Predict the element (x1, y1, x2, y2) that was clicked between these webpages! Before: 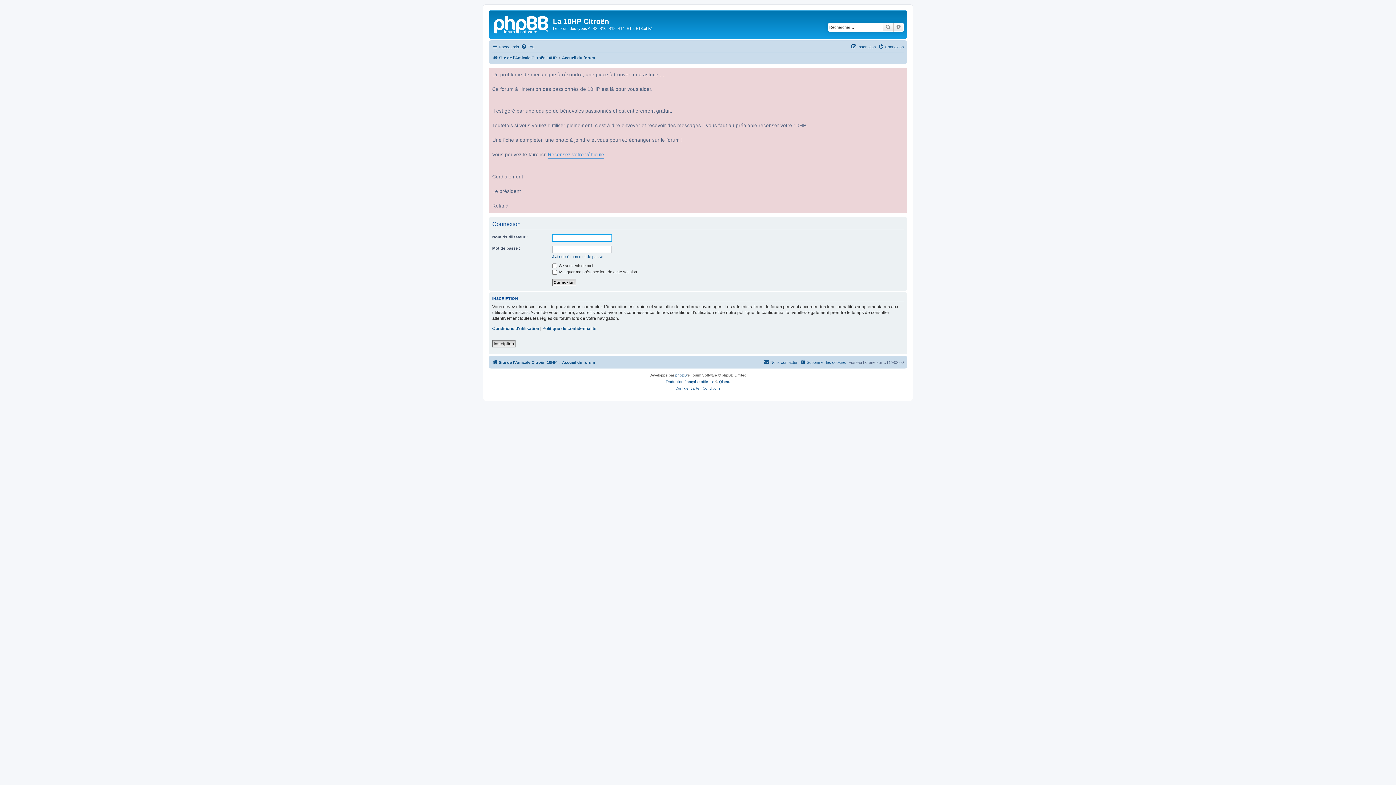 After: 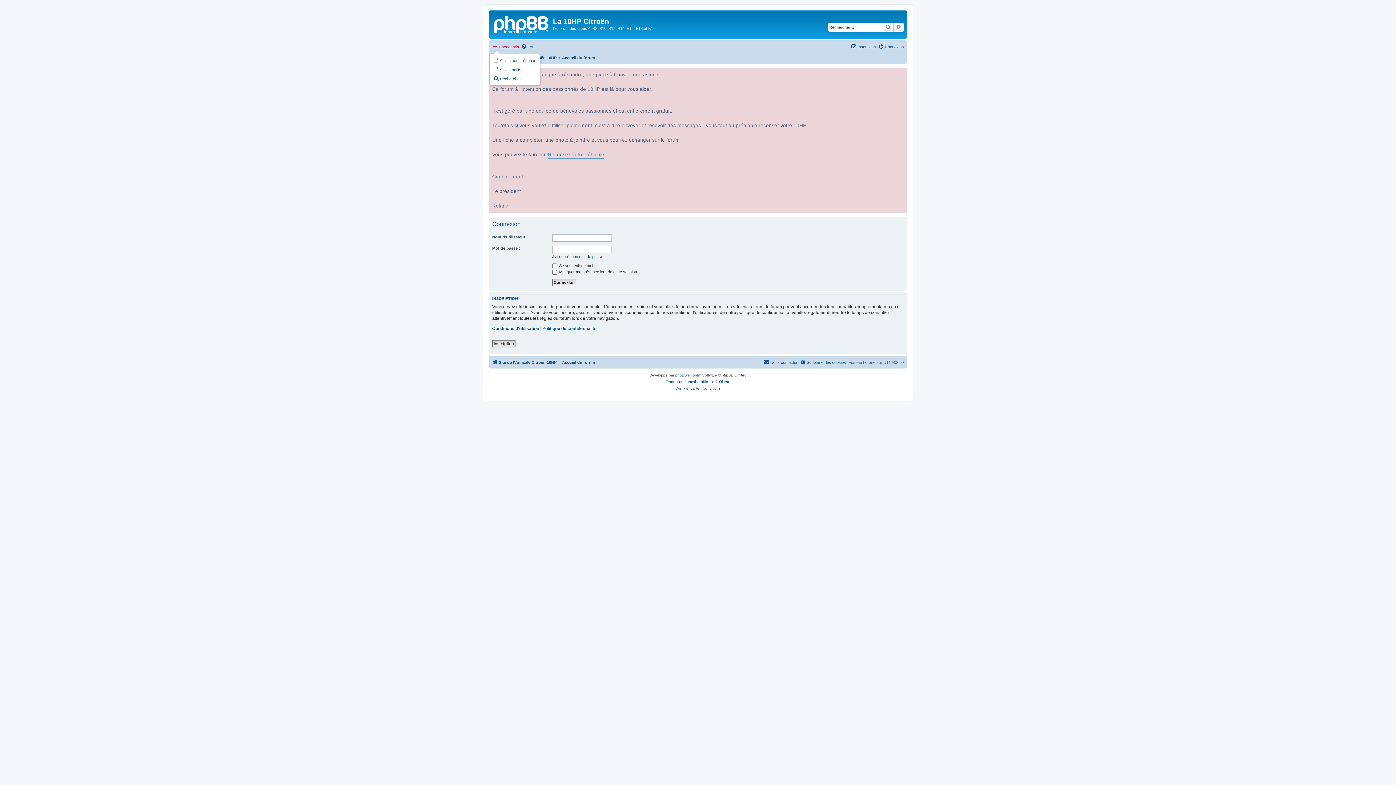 Action: bbox: (492, 42, 519, 51) label: Raccourcis